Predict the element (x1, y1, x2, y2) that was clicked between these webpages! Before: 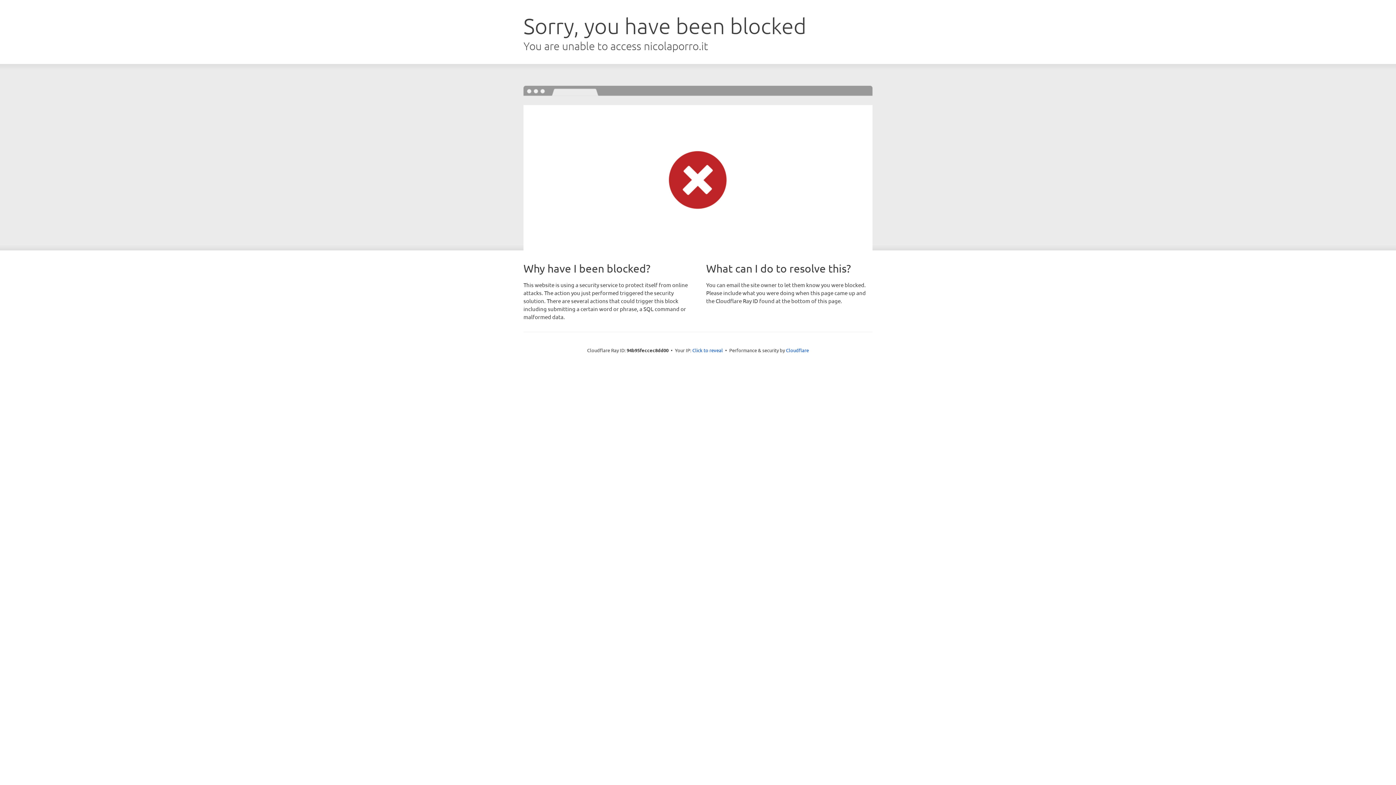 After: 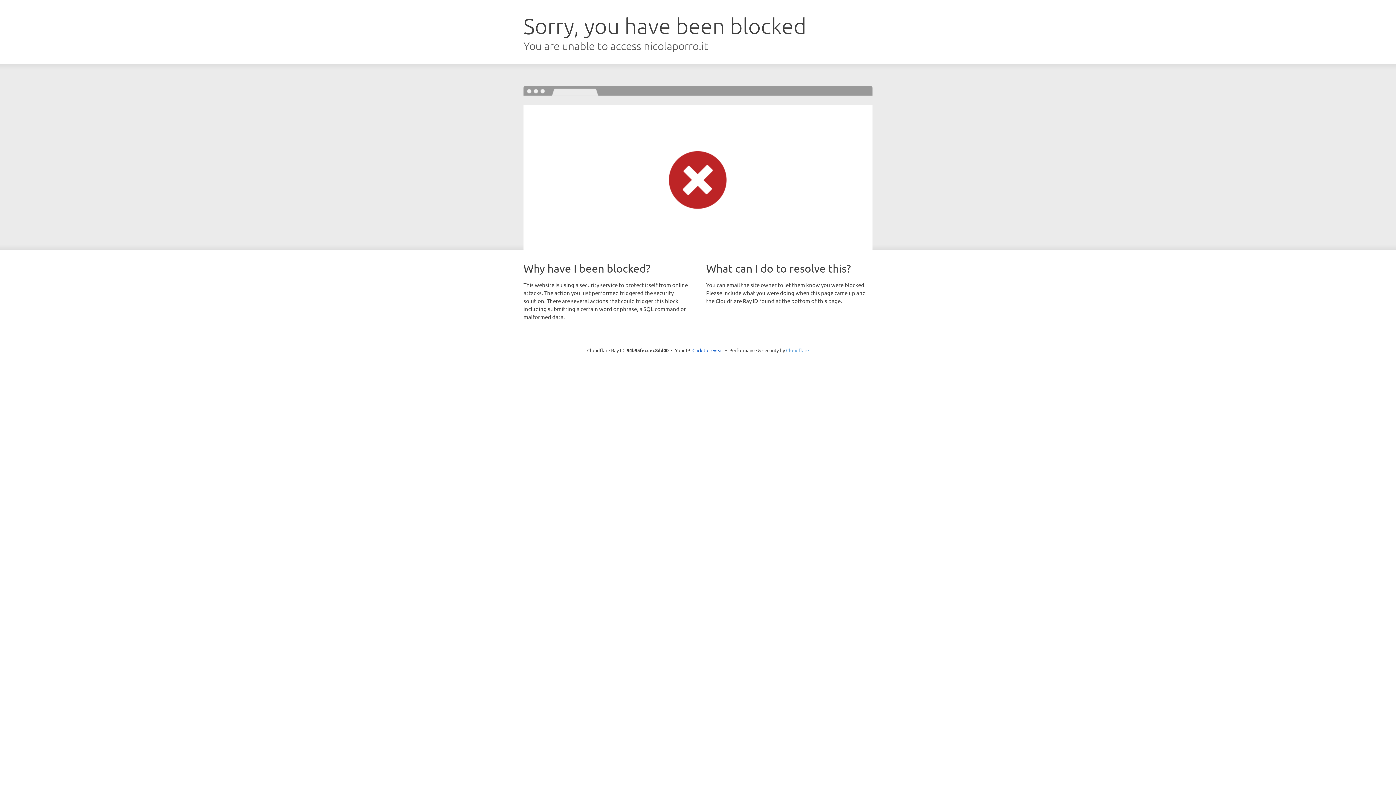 Action: label: Cloudflare bbox: (786, 347, 809, 353)